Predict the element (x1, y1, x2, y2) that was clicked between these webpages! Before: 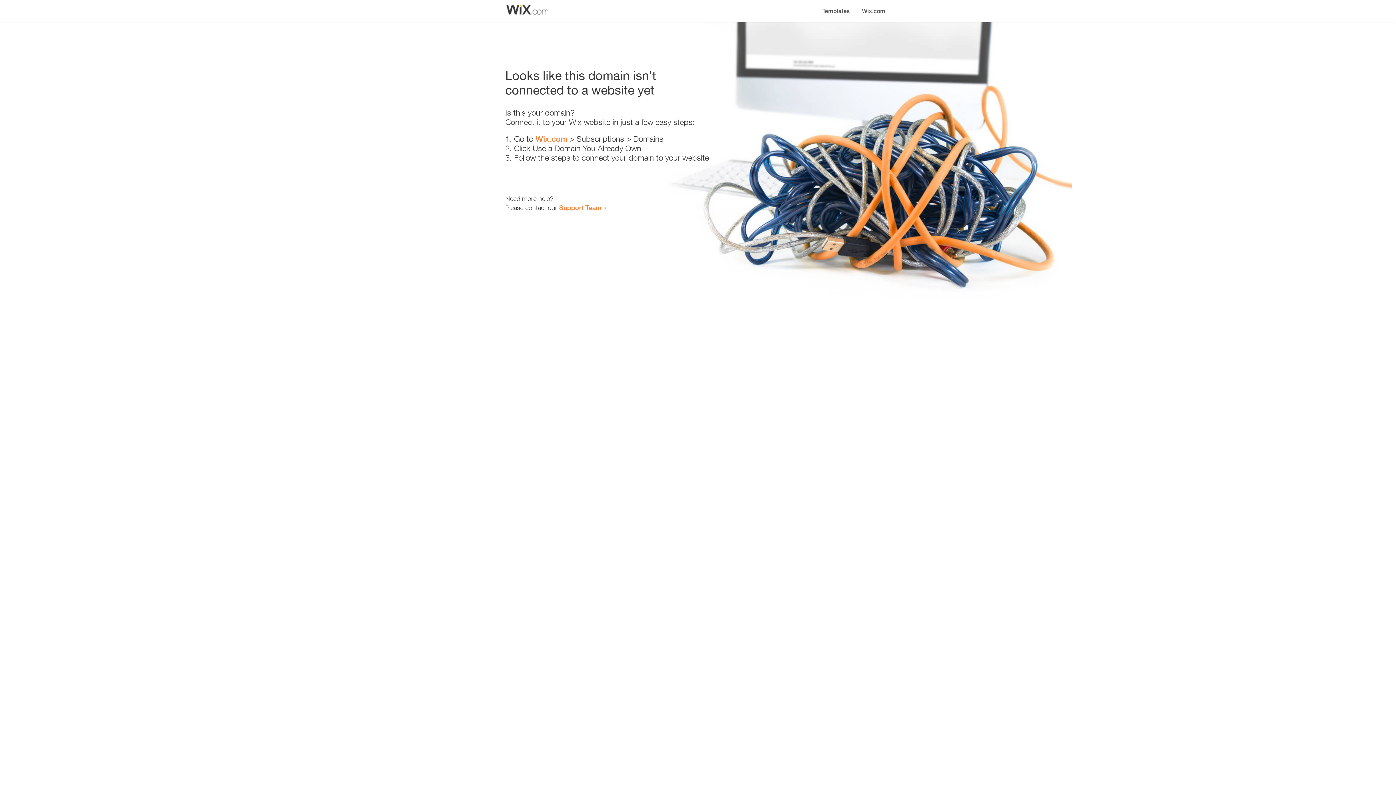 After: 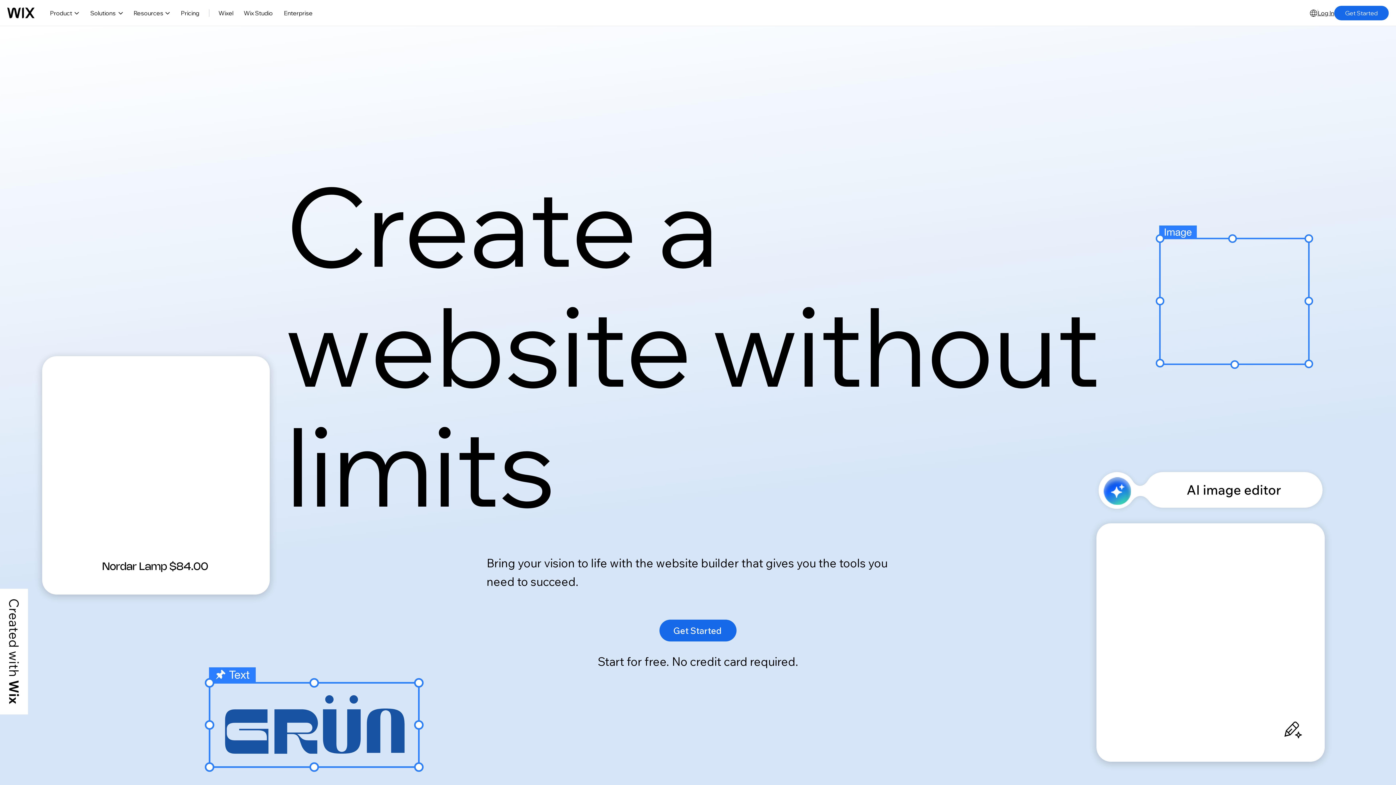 Action: label: Wix.com bbox: (856, 0, 890, 14)